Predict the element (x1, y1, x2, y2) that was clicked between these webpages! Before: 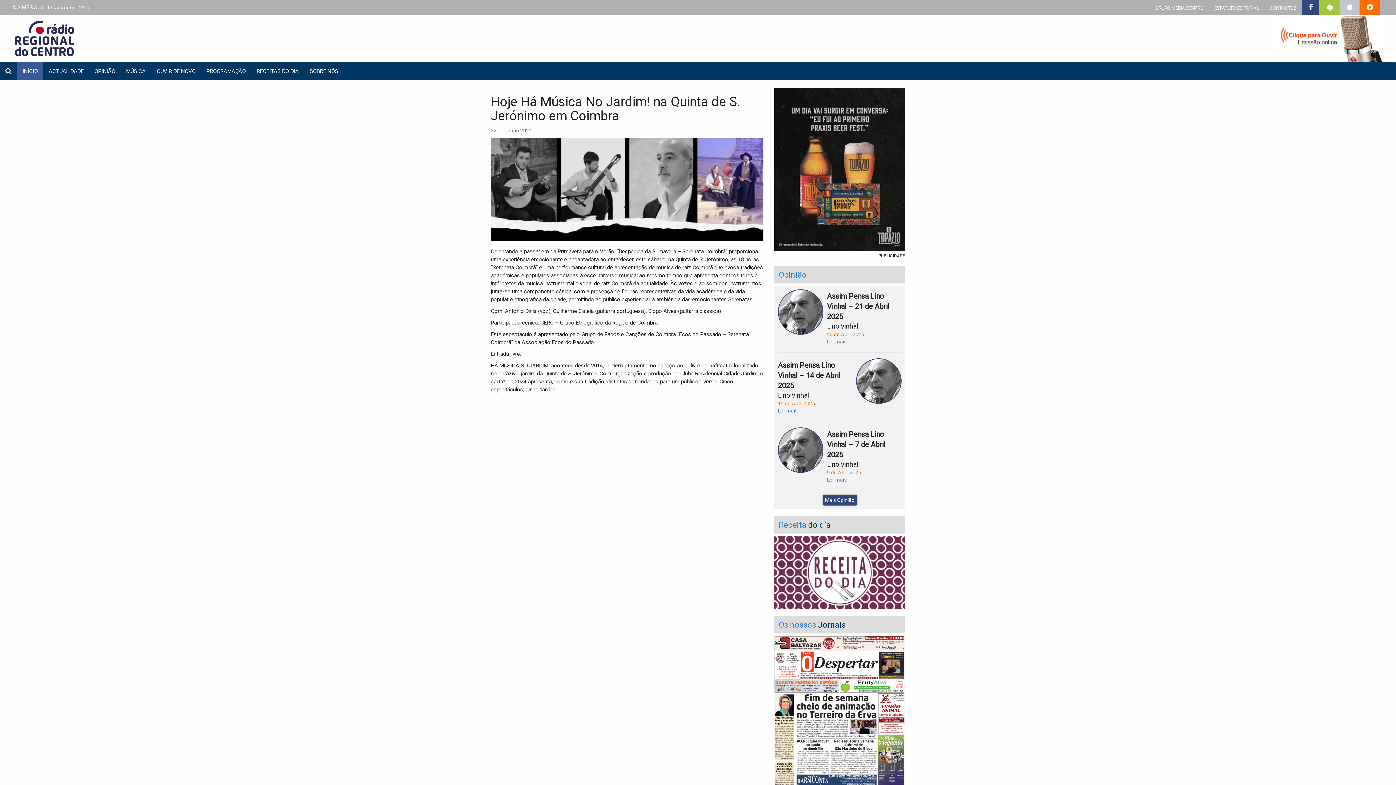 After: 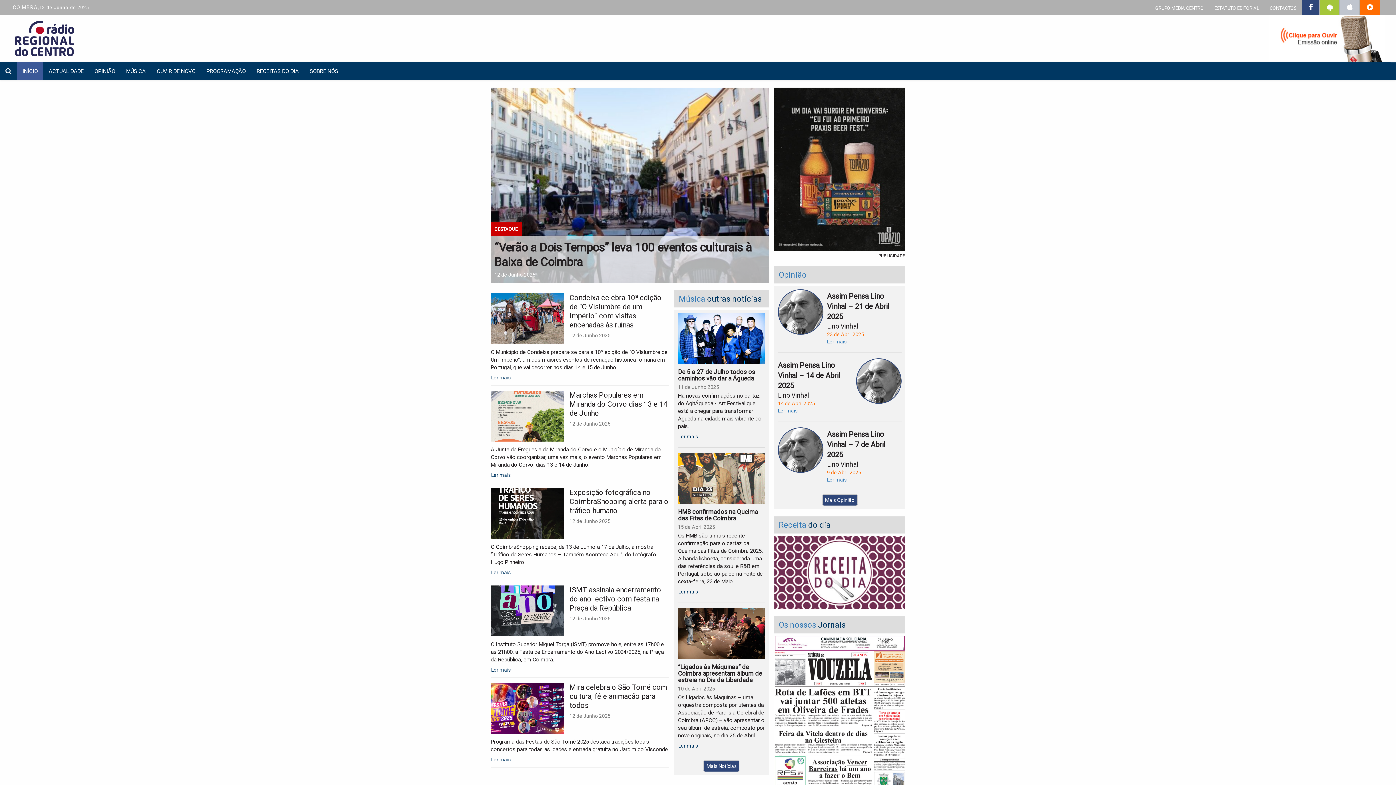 Action: bbox: (10, 35, 104, 40)